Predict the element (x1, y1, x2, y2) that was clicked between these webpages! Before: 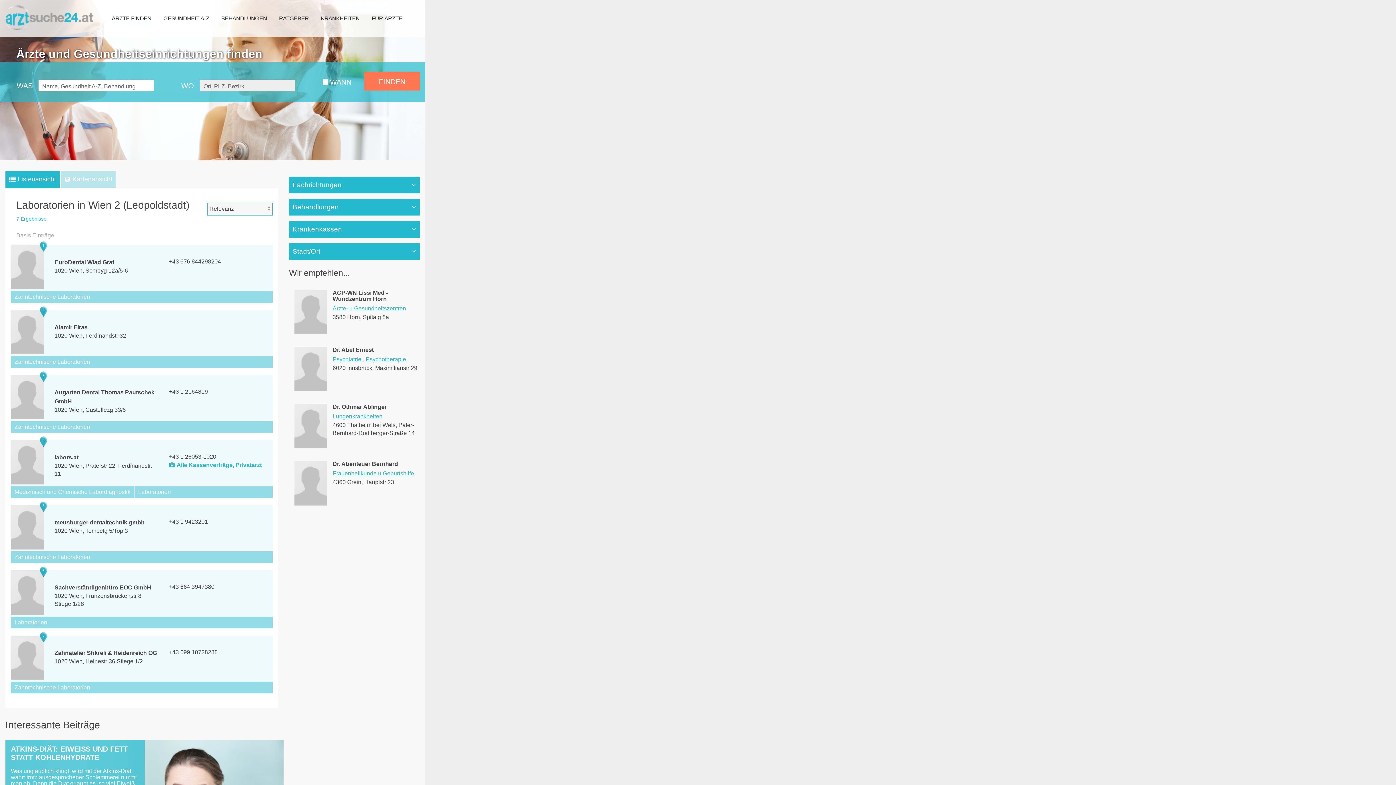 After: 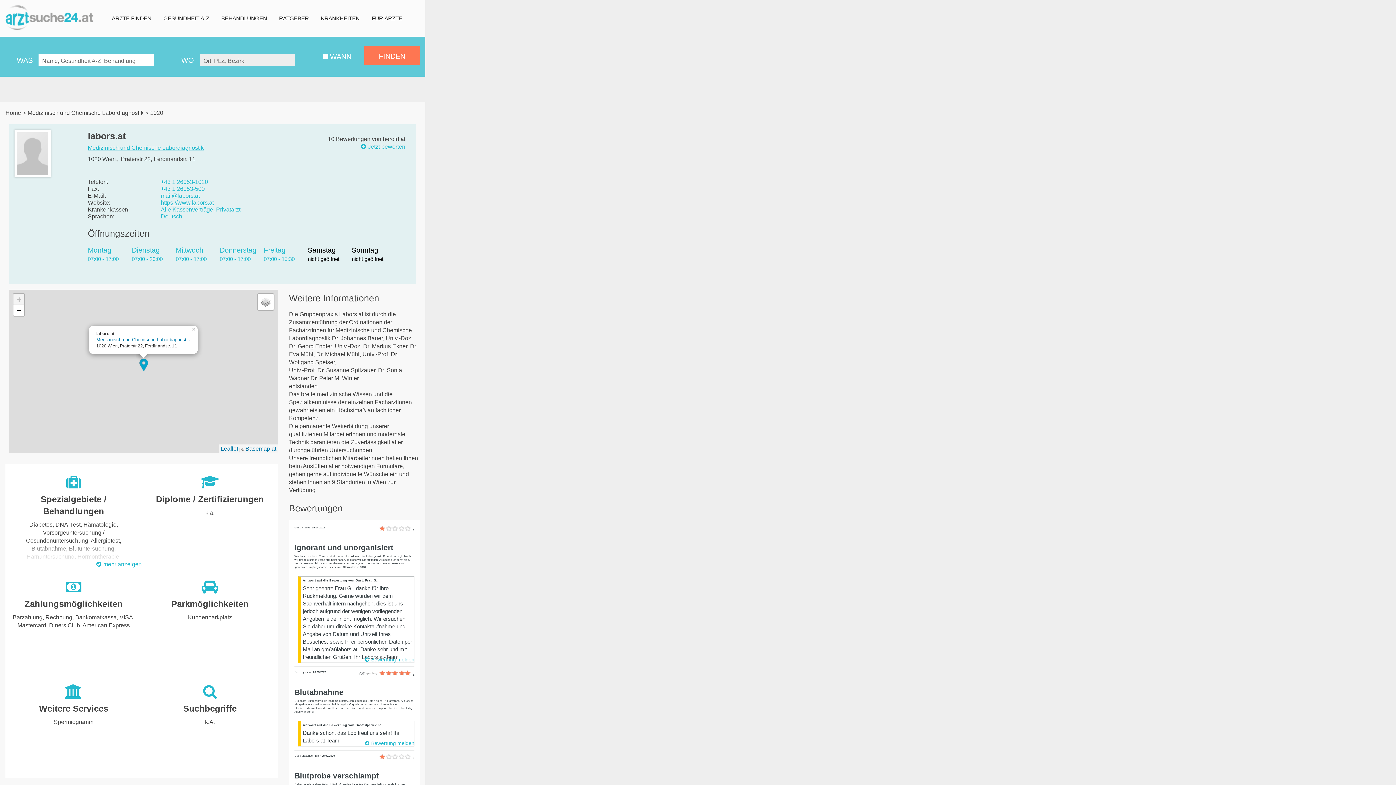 Action: label: labors.at bbox: (54, 454, 78, 460)